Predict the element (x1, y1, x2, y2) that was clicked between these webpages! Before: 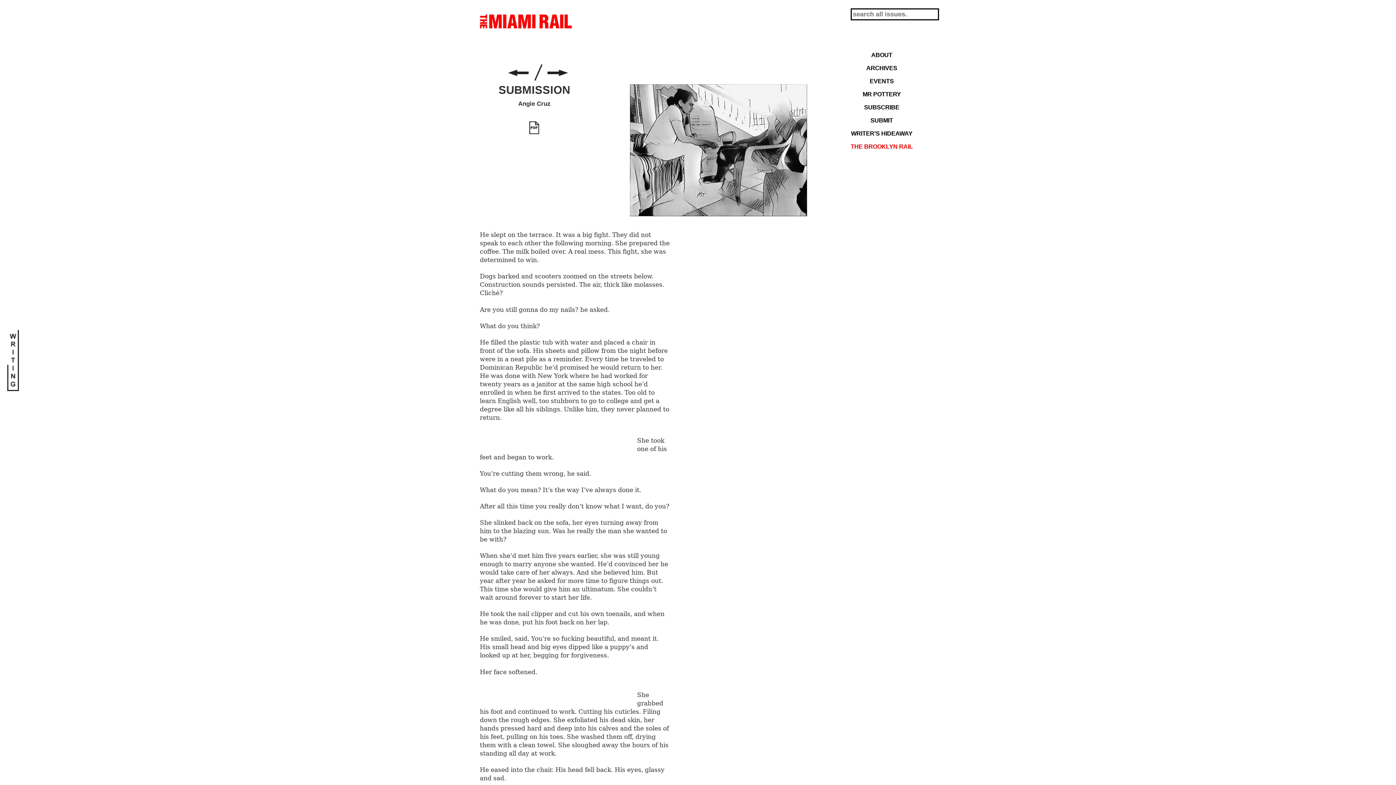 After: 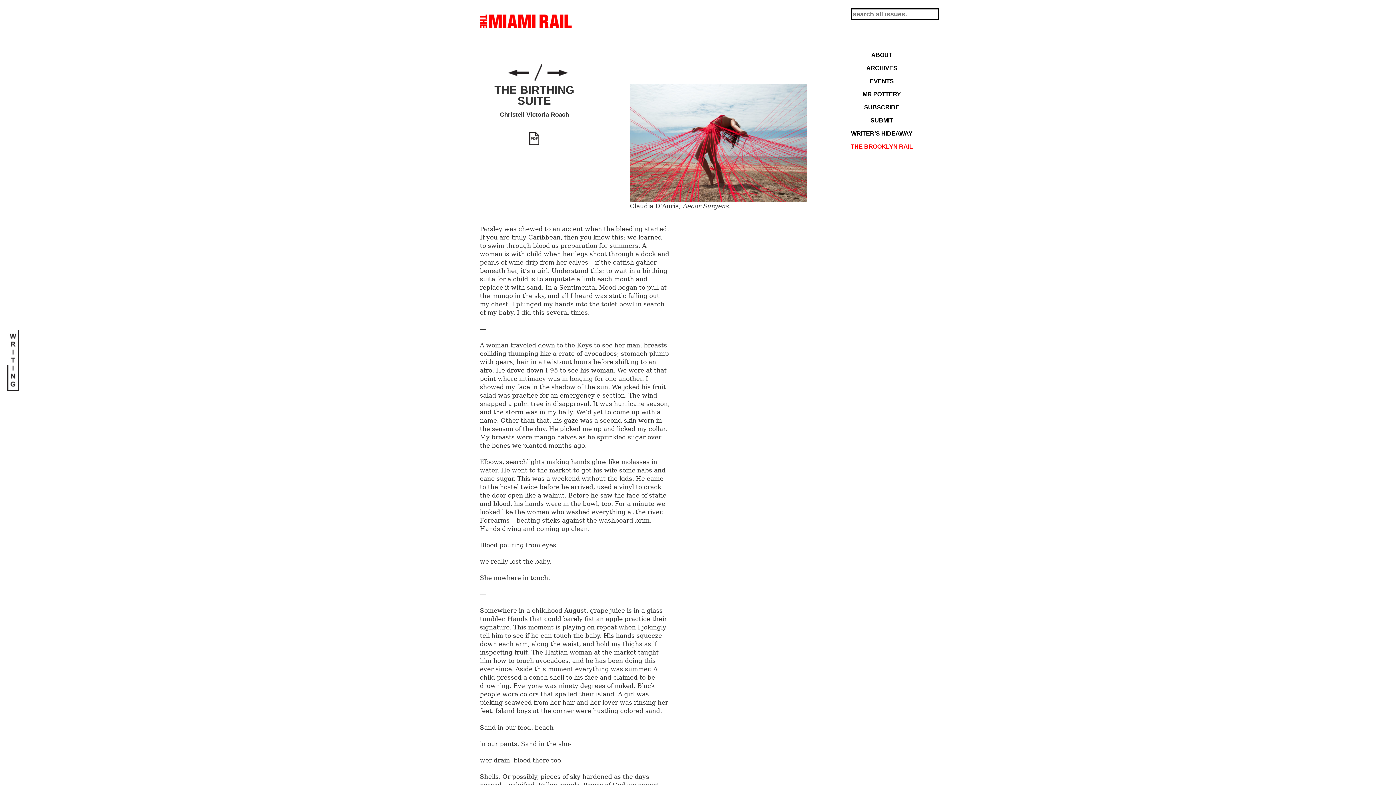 Action: bbox: (508, 69, 528, 76) label: The Birthing Suite